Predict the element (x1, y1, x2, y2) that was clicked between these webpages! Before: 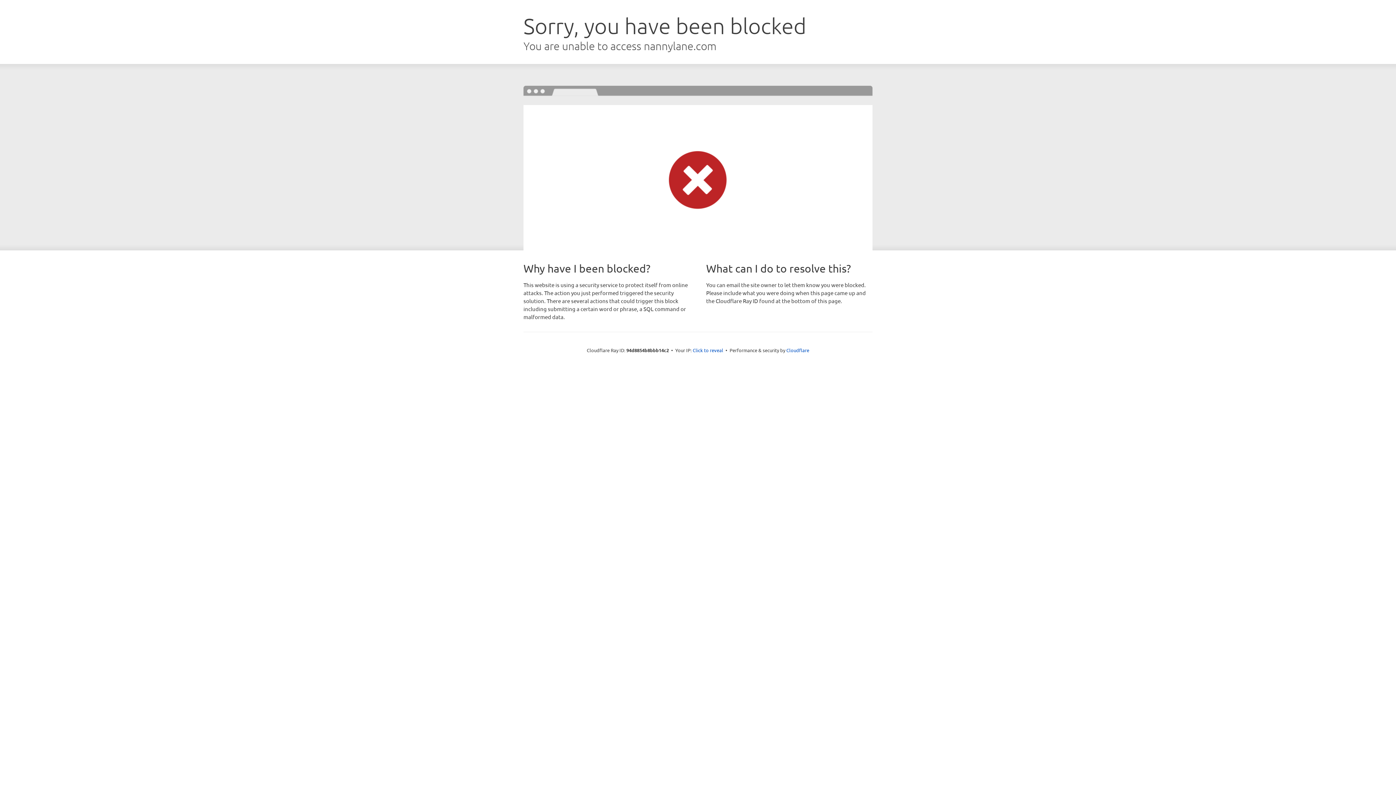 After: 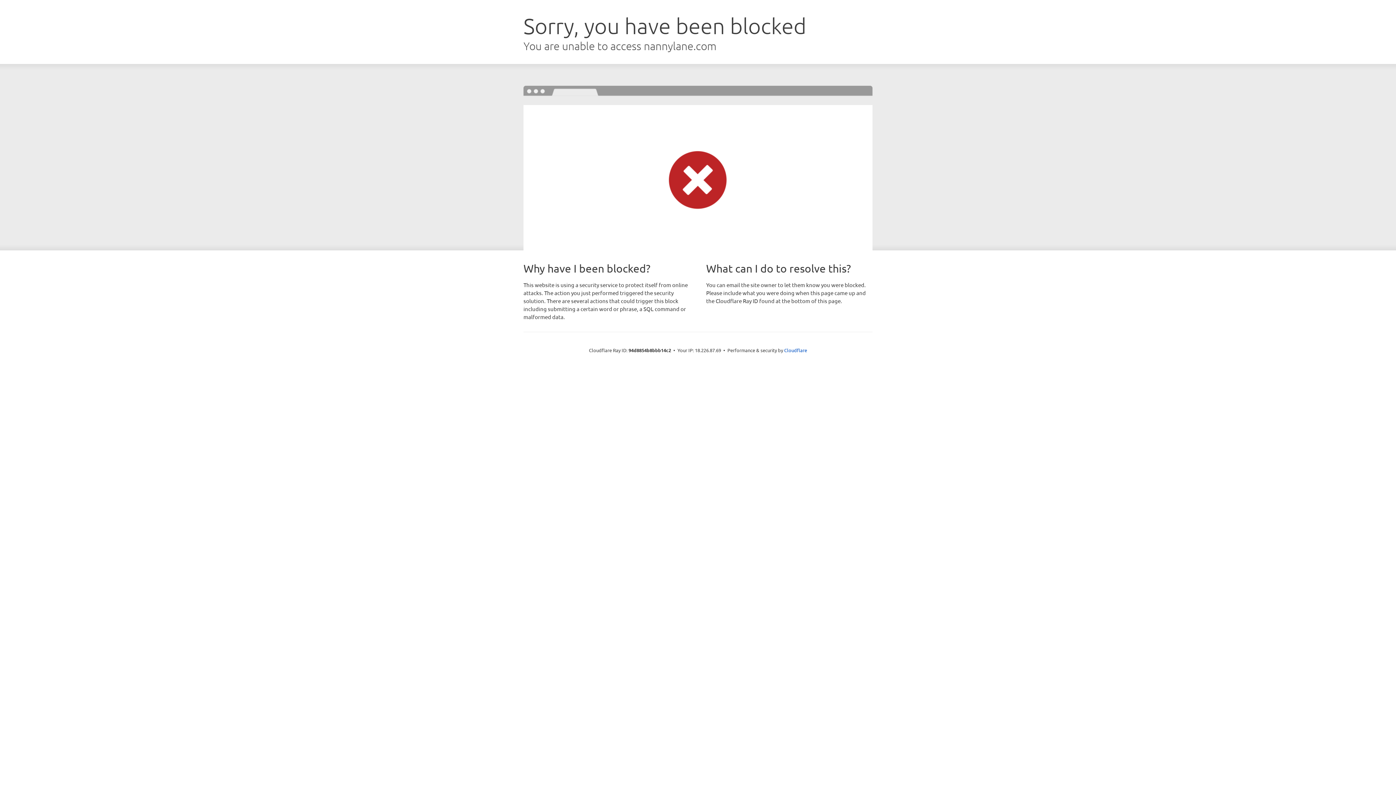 Action: label: Click to reveal bbox: (692, 346, 723, 353)